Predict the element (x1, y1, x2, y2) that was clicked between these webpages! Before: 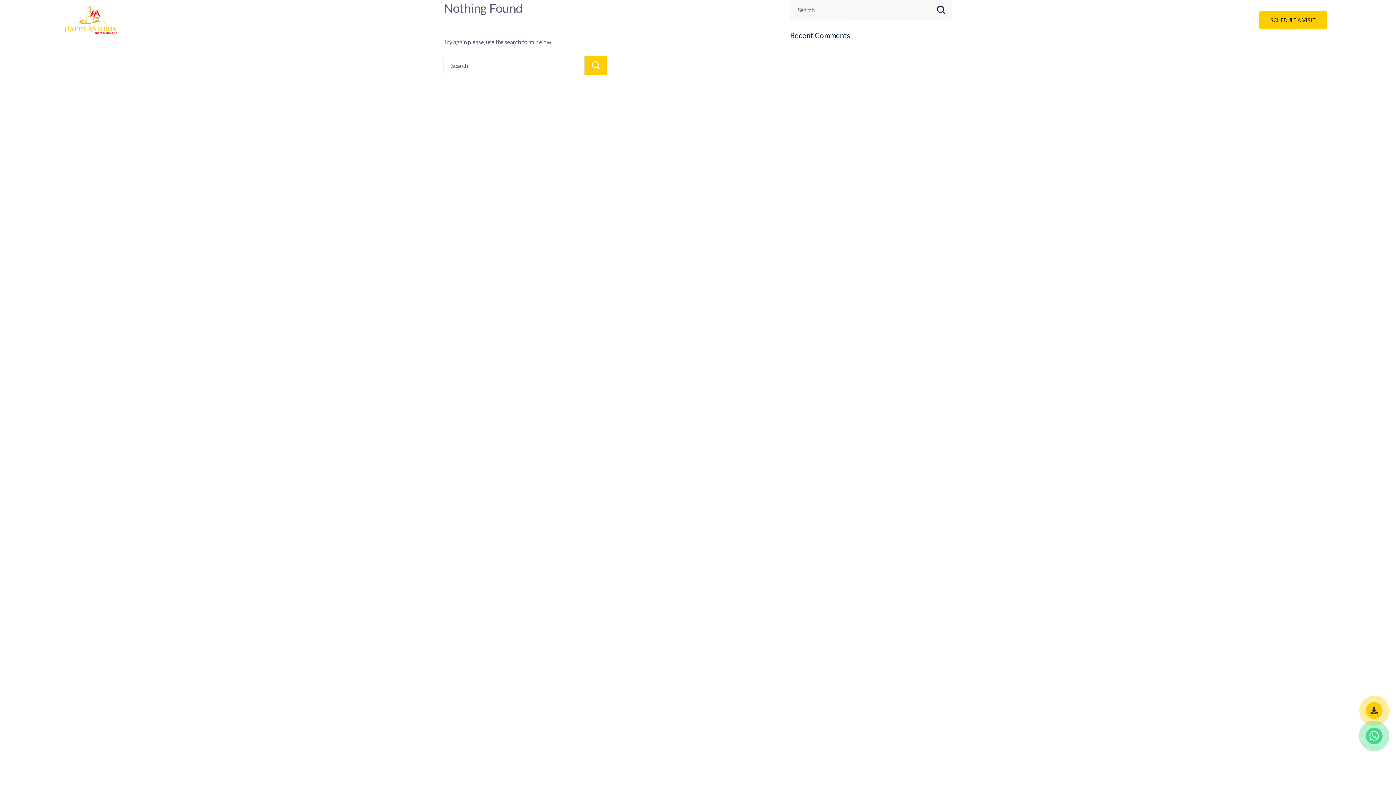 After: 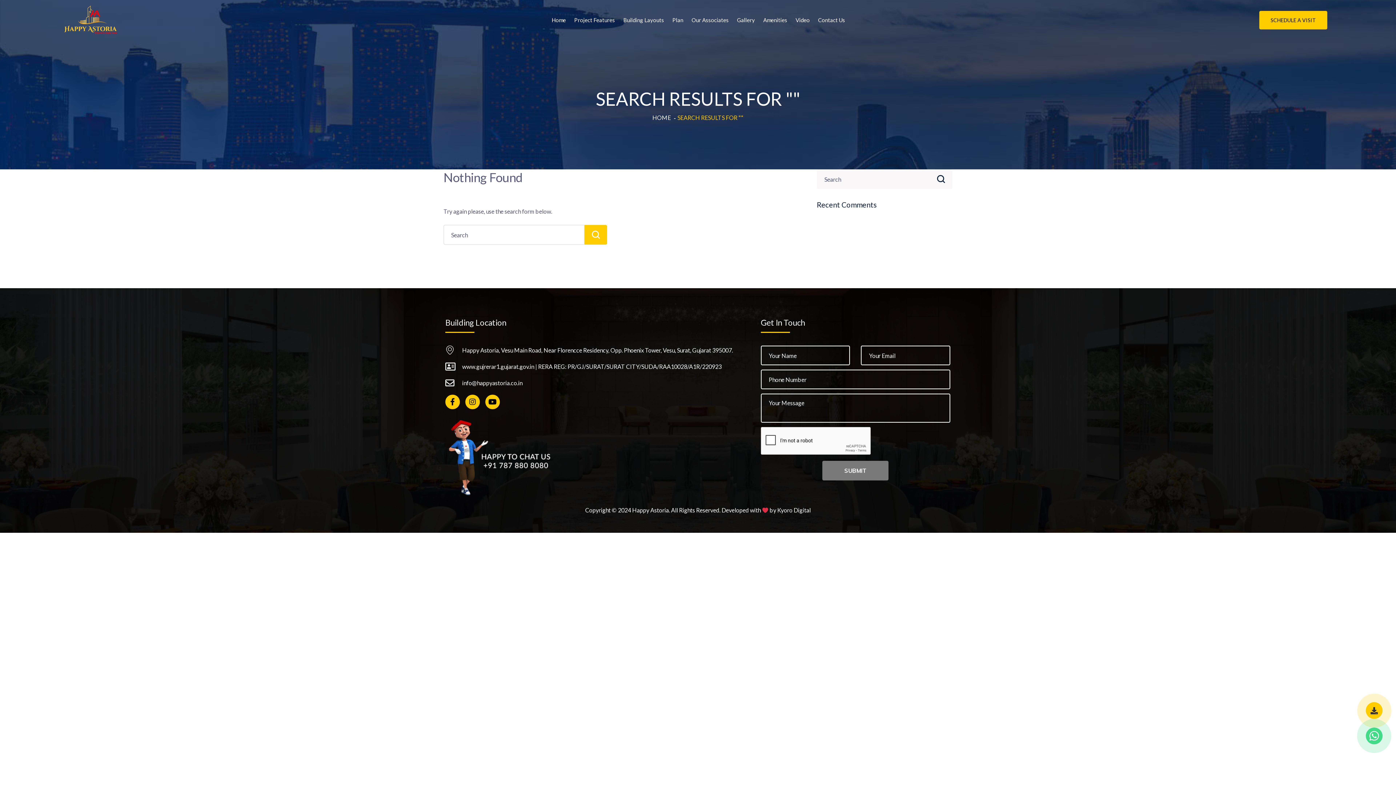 Action: bbox: (584, 55, 607, 75)